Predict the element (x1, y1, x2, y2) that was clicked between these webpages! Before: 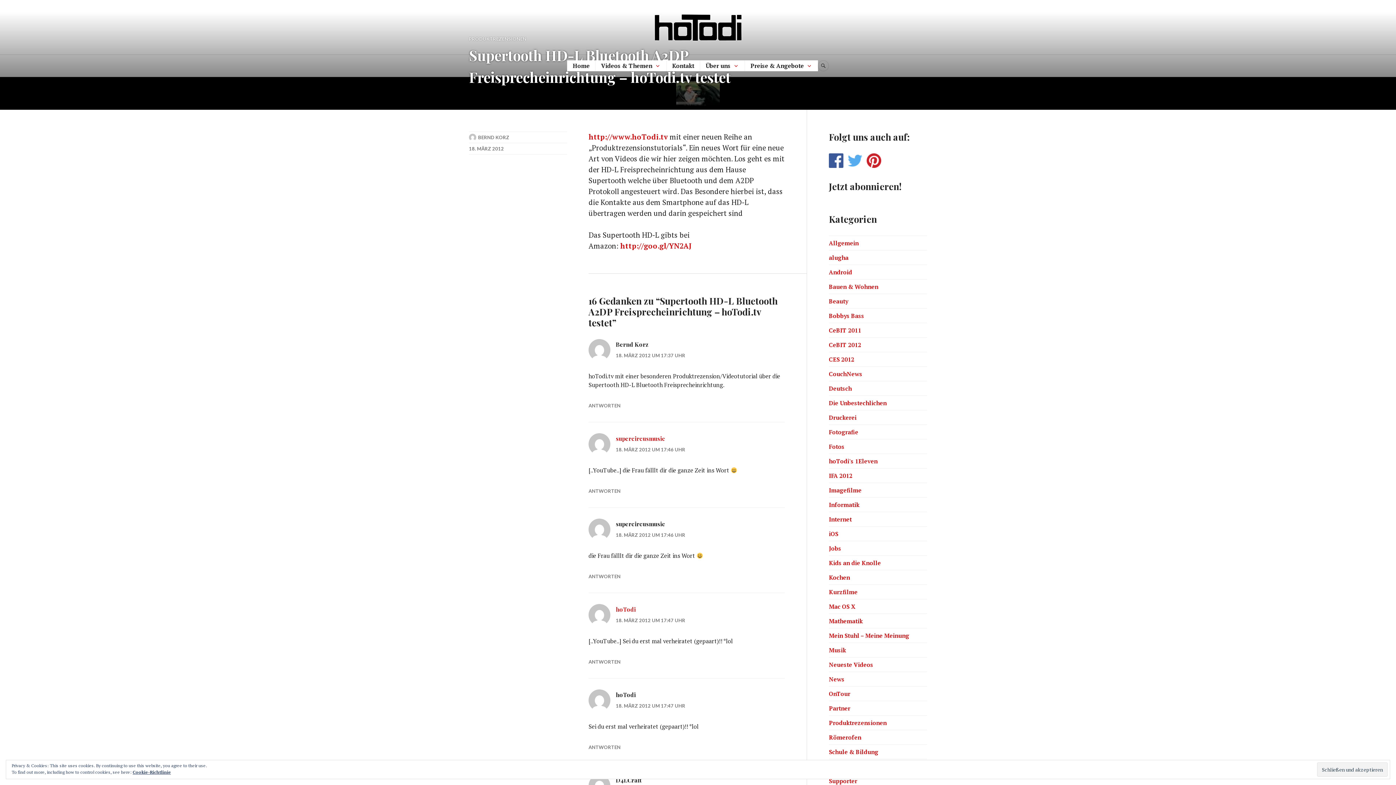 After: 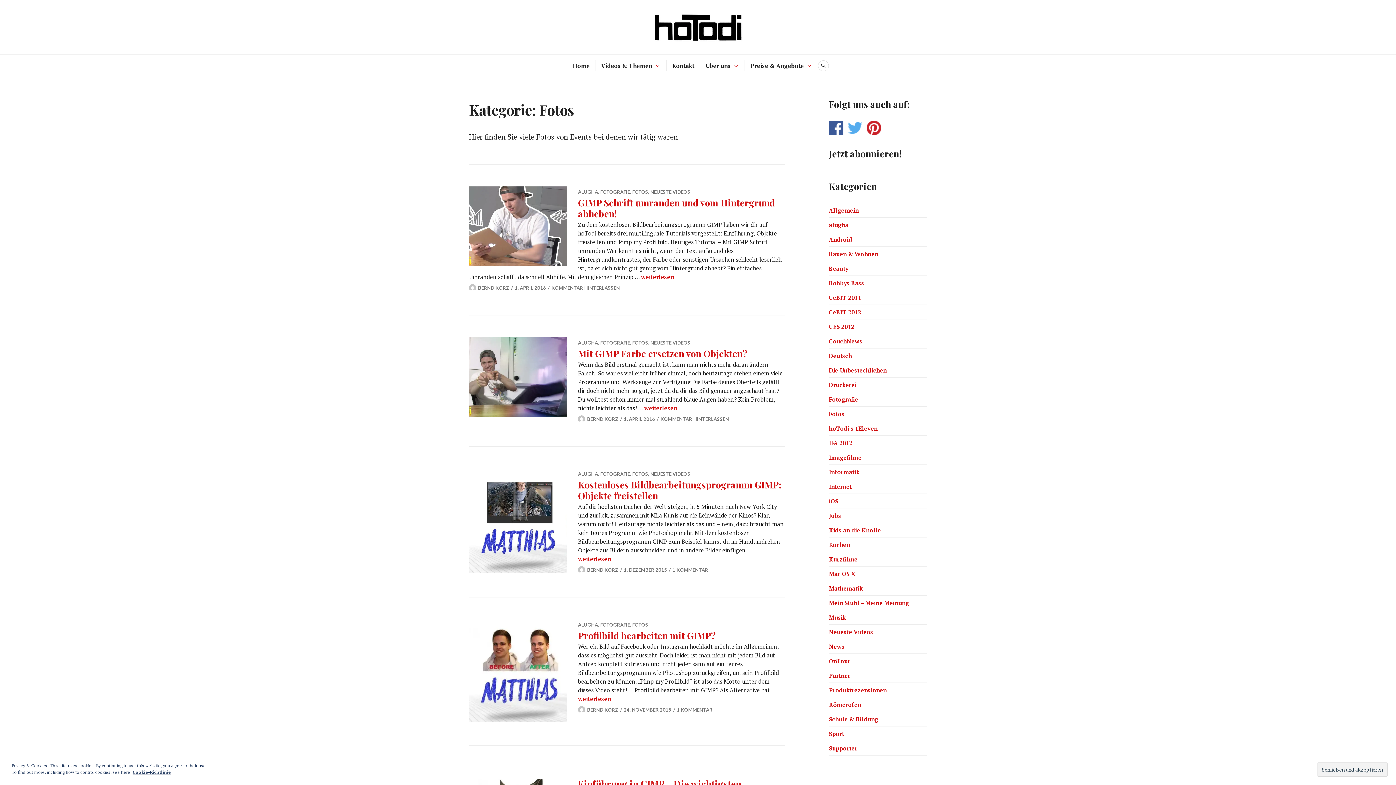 Action: label: Fotos bbox: (829, 442, 844, 450)